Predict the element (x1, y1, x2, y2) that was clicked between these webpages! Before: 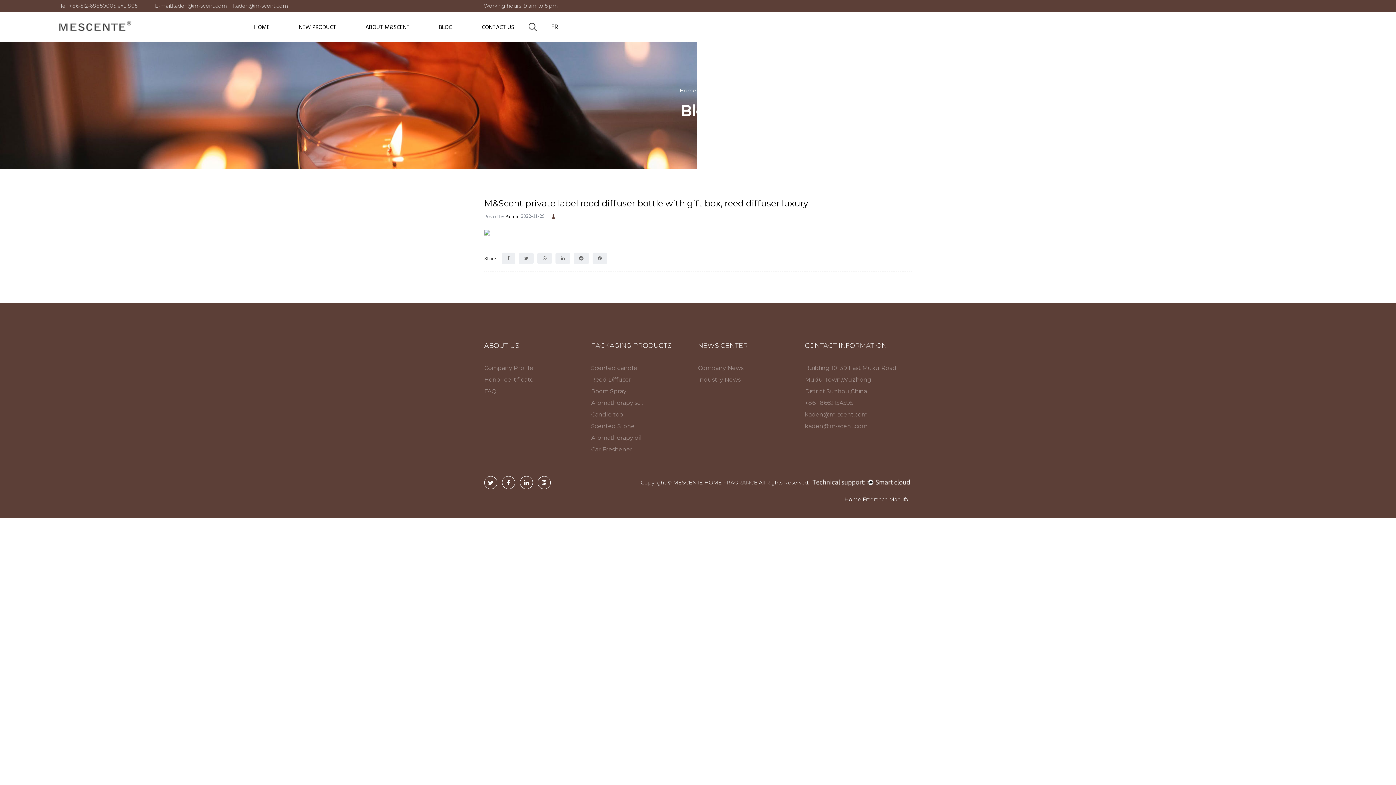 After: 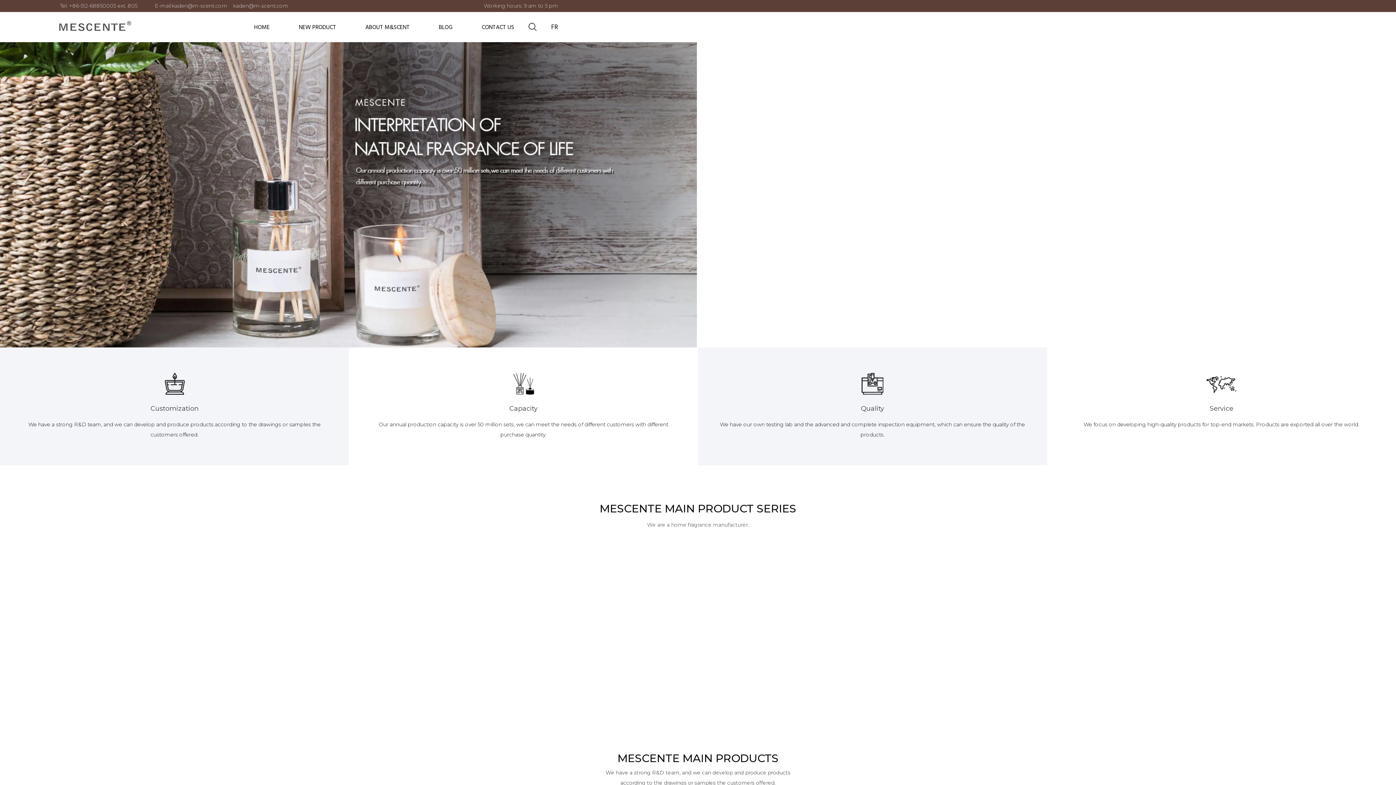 Action: bbox: (254, 22, 269, 31) label: HOME